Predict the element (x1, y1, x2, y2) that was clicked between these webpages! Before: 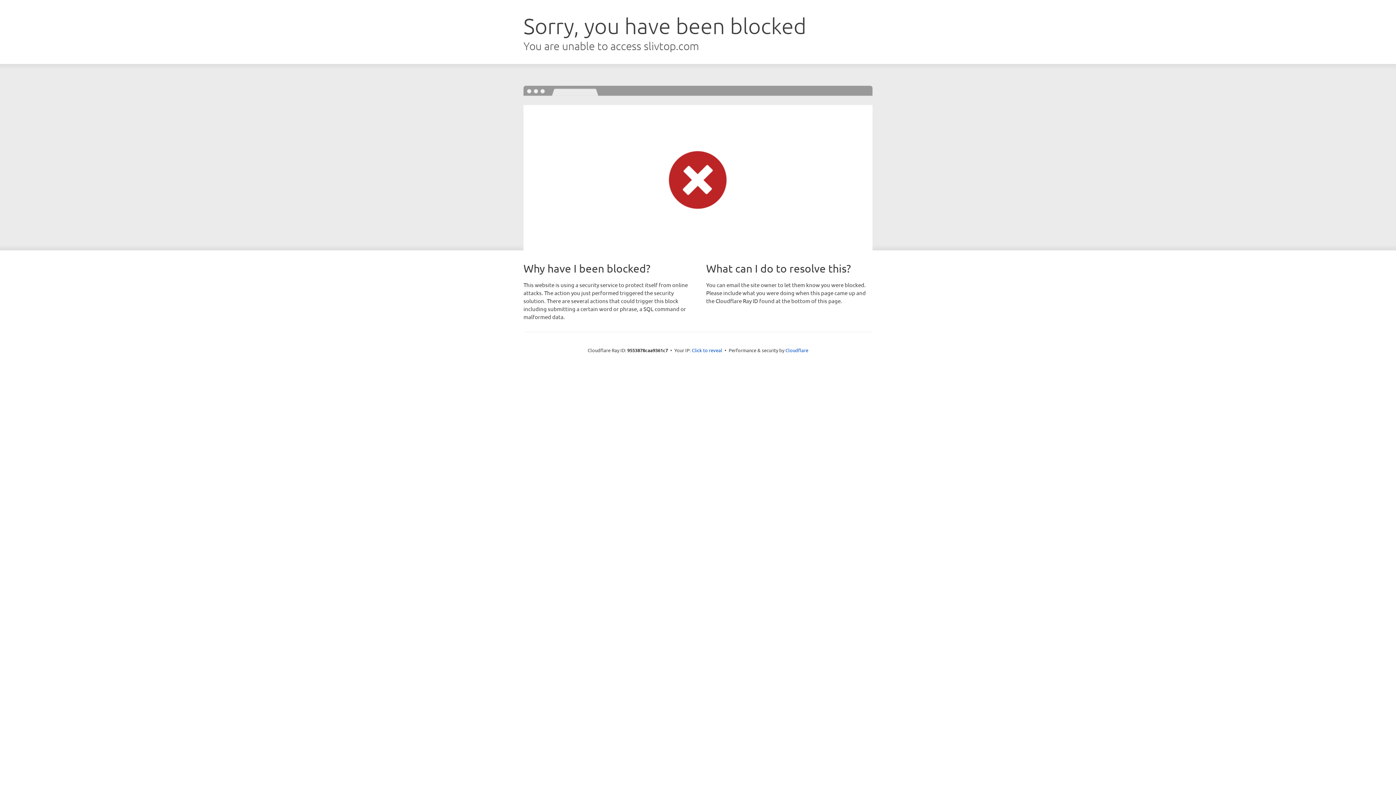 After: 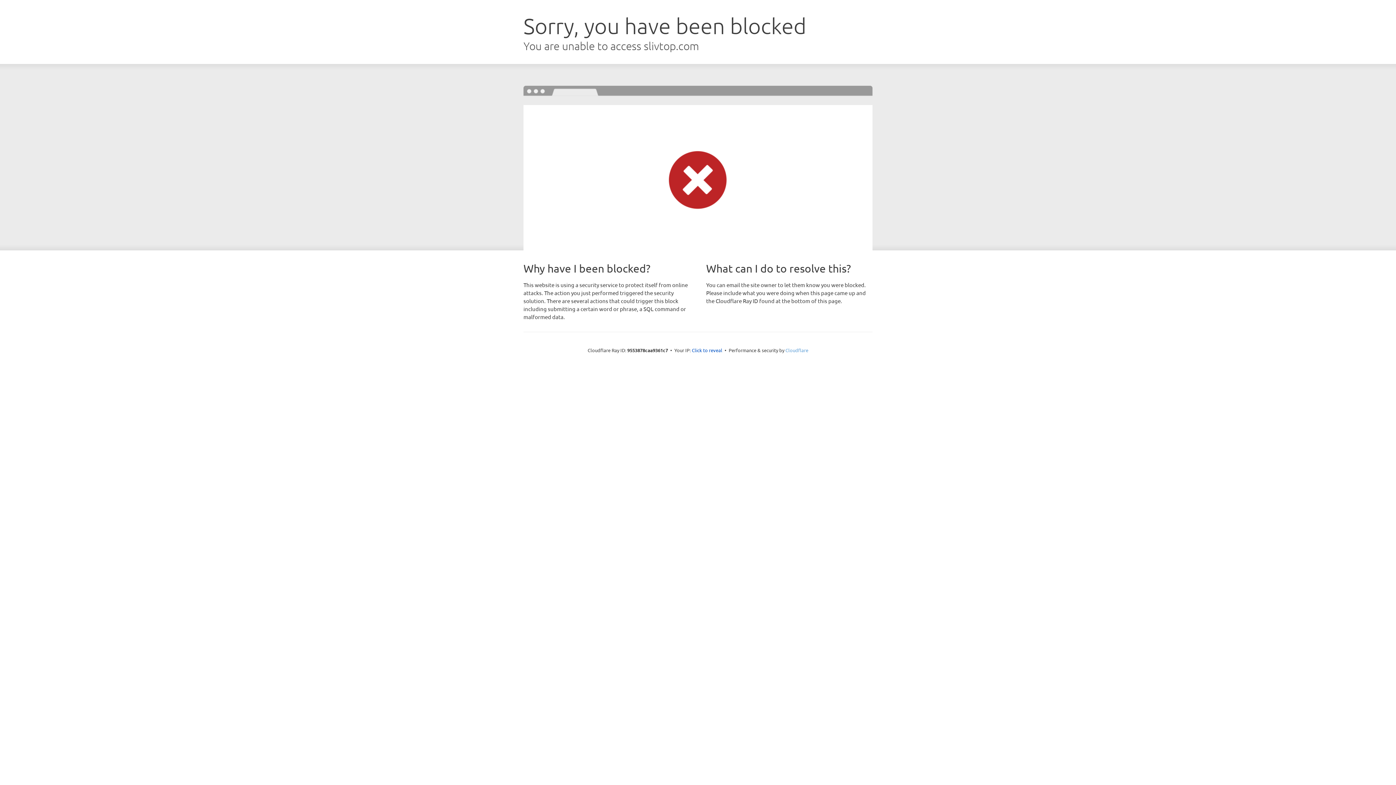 Action: bbox: (785, 347, 808, 353) label: Cloudflare